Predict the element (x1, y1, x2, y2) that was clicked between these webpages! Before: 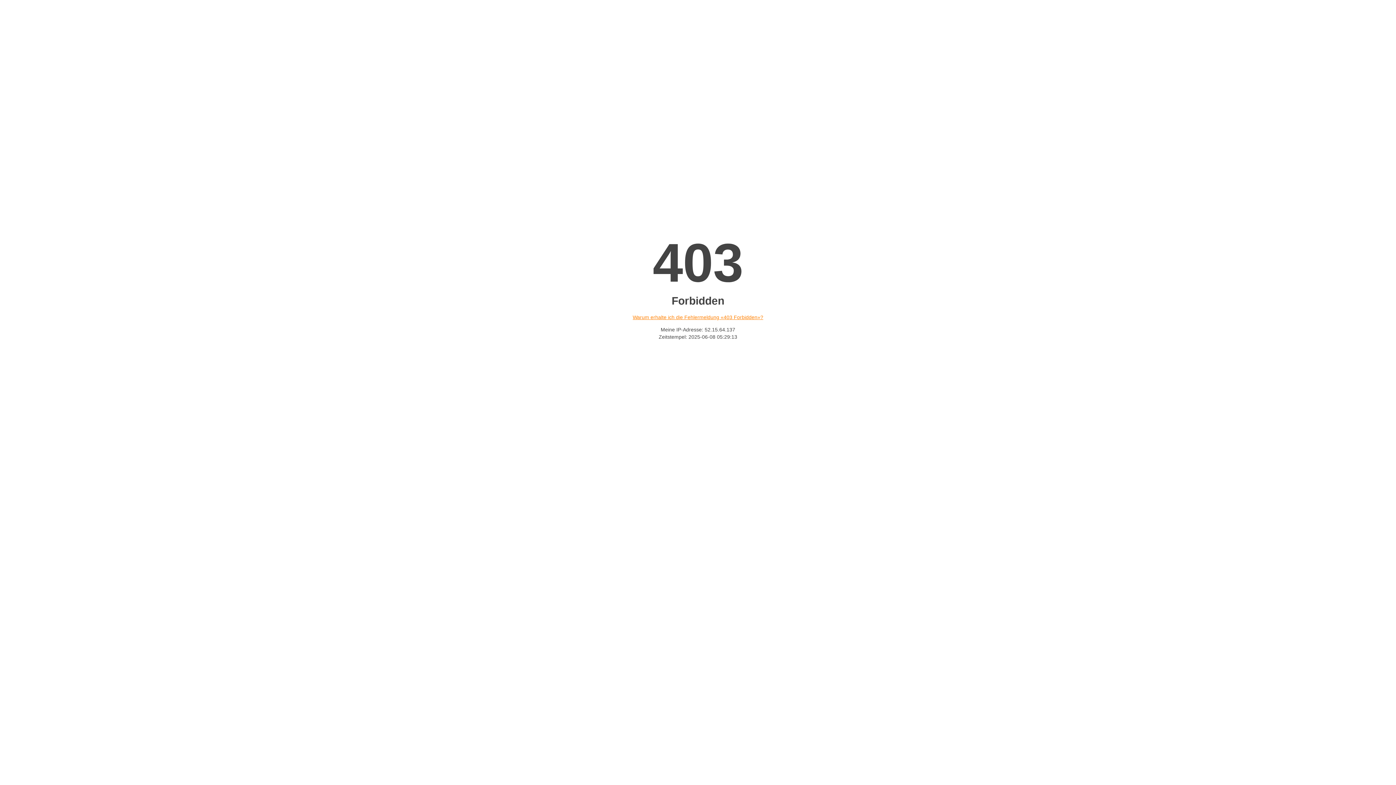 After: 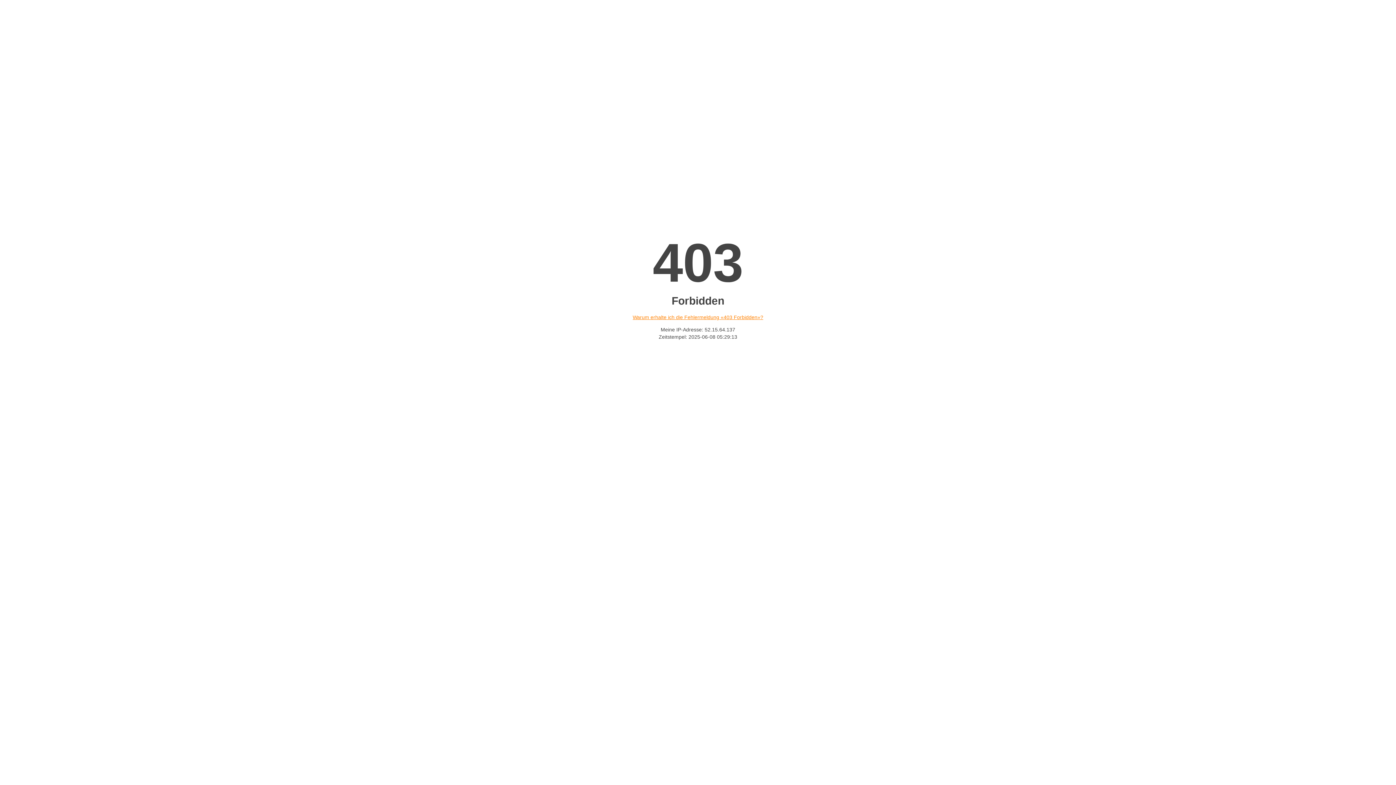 Action: bbox: (632, 314, 763, 320) label: Warum erhalte ich die Fehlermeldung «403 Forbidden»?